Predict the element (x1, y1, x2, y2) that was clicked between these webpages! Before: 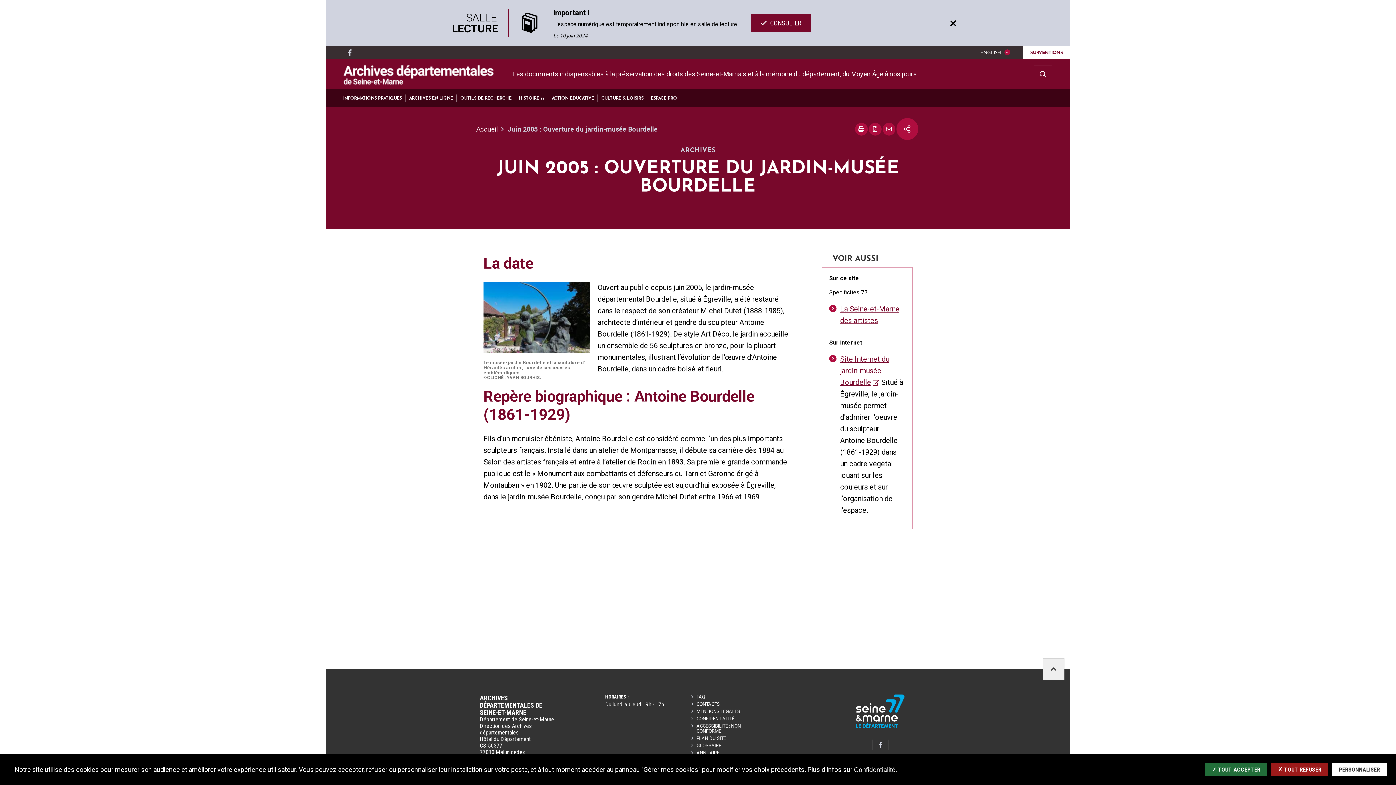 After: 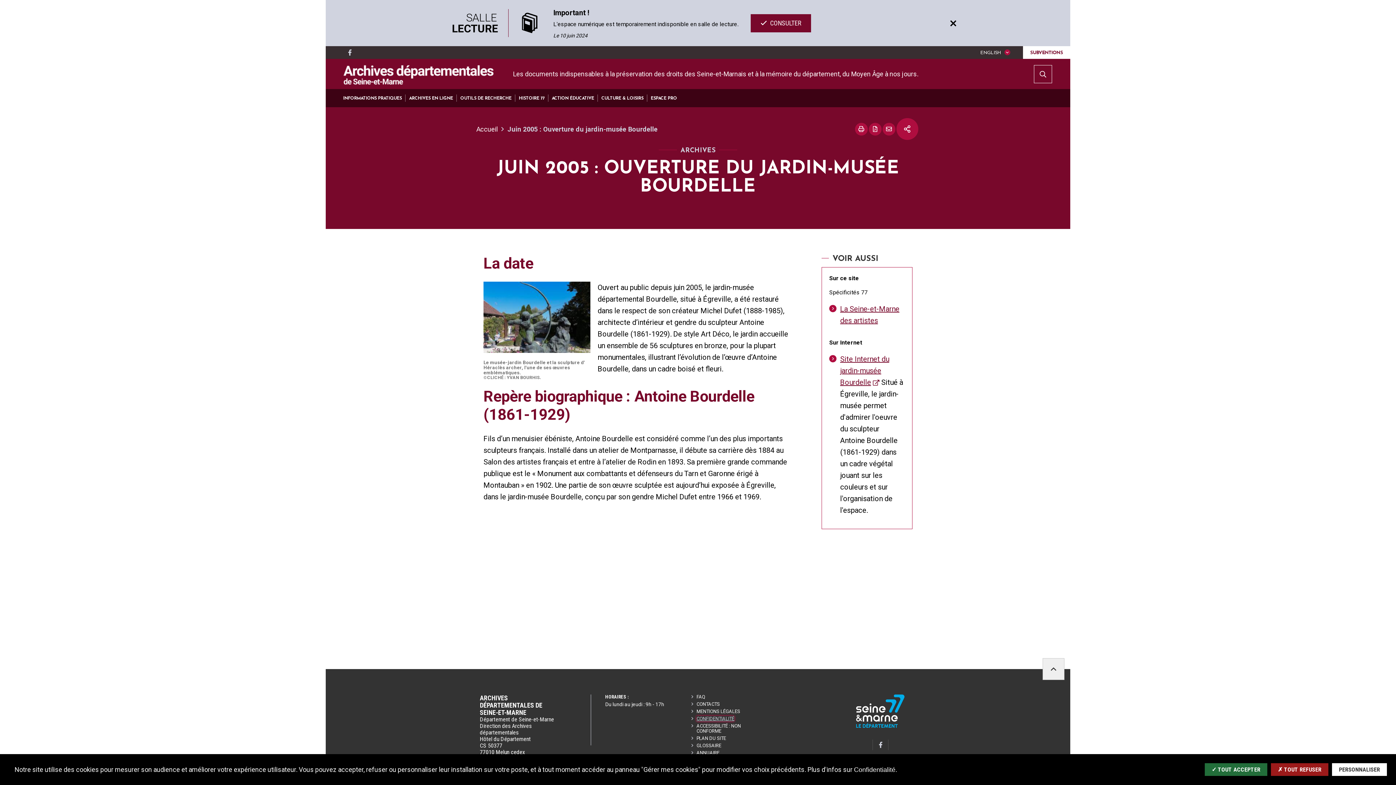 Action: bbox: (696, 716, 734, 721) label: Confidentialité 